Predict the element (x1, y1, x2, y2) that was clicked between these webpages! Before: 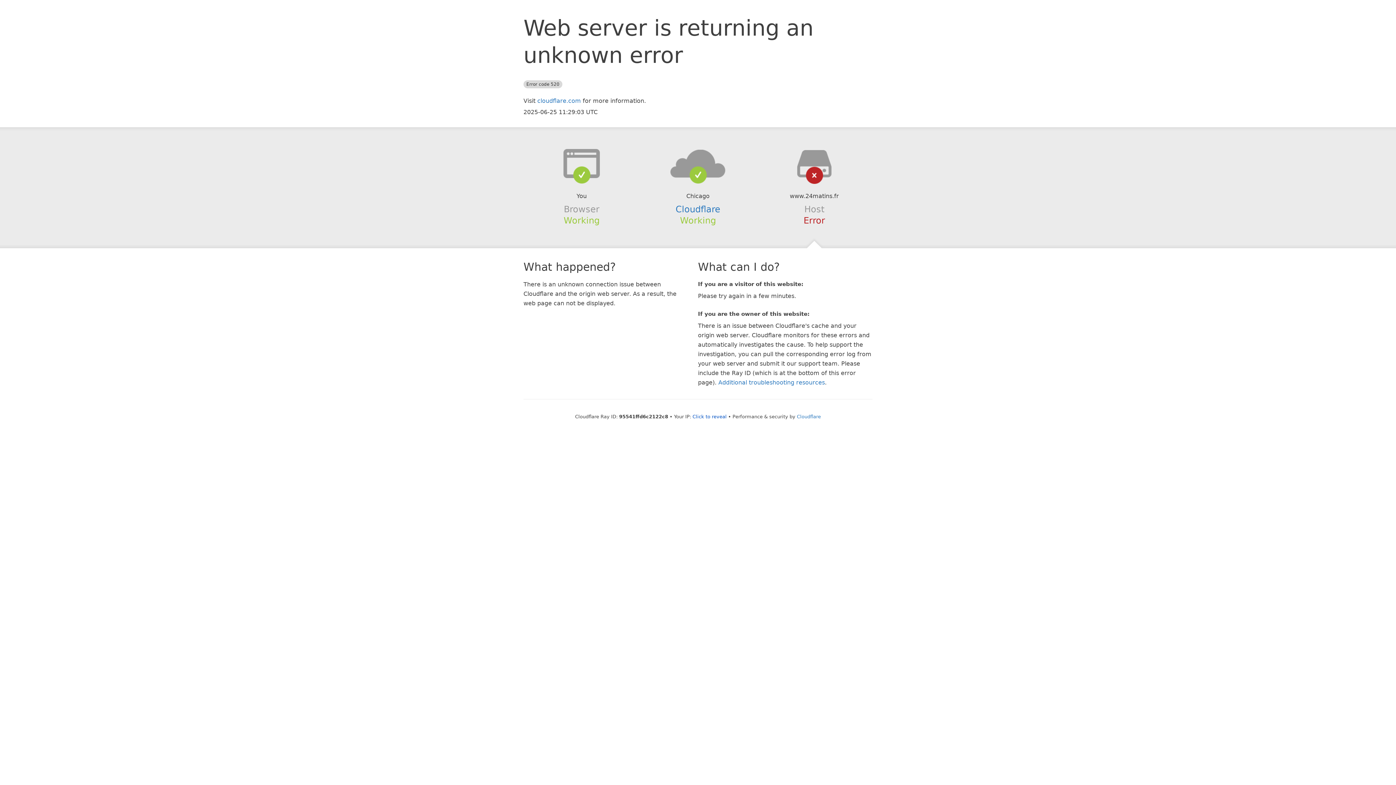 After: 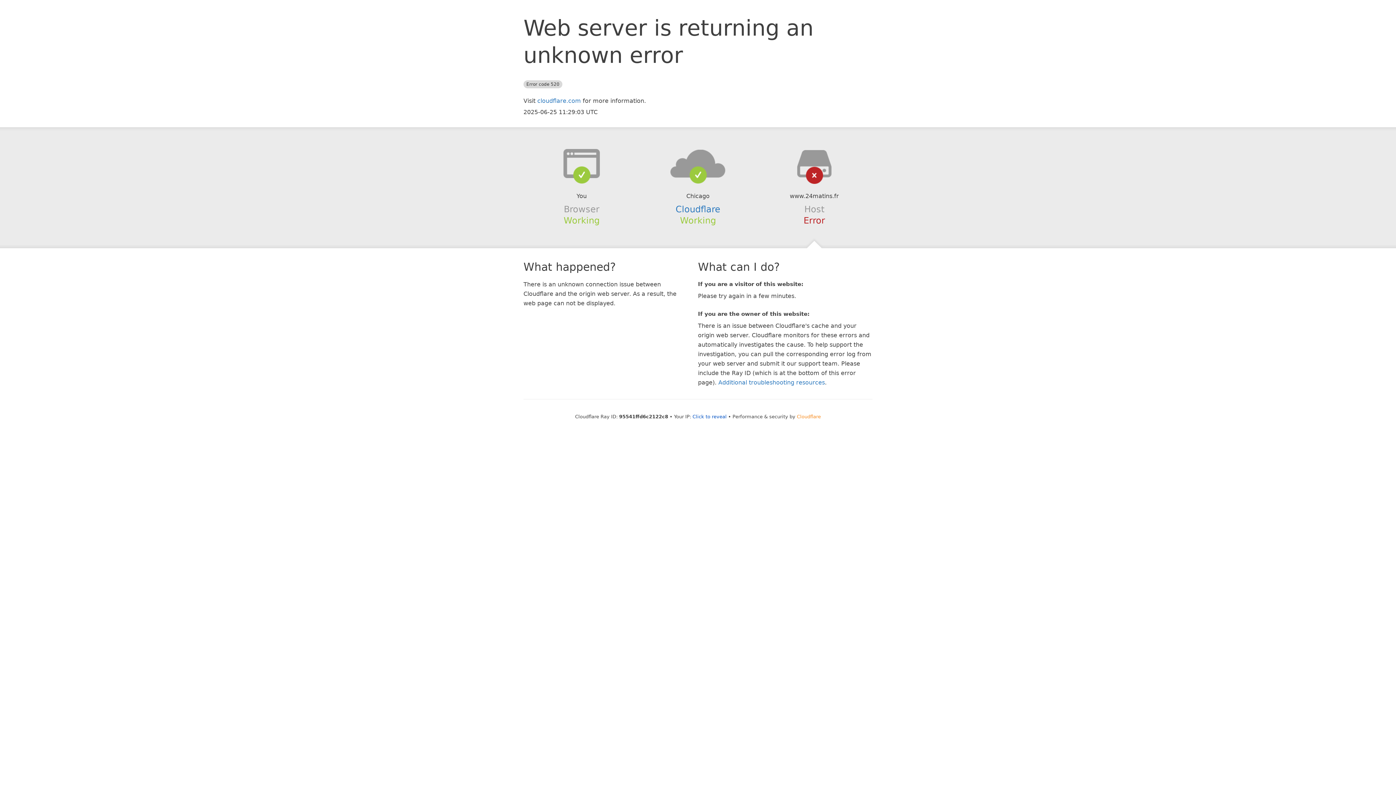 Action: label: Cloudflare bbox: (797, 414, 821, 419)